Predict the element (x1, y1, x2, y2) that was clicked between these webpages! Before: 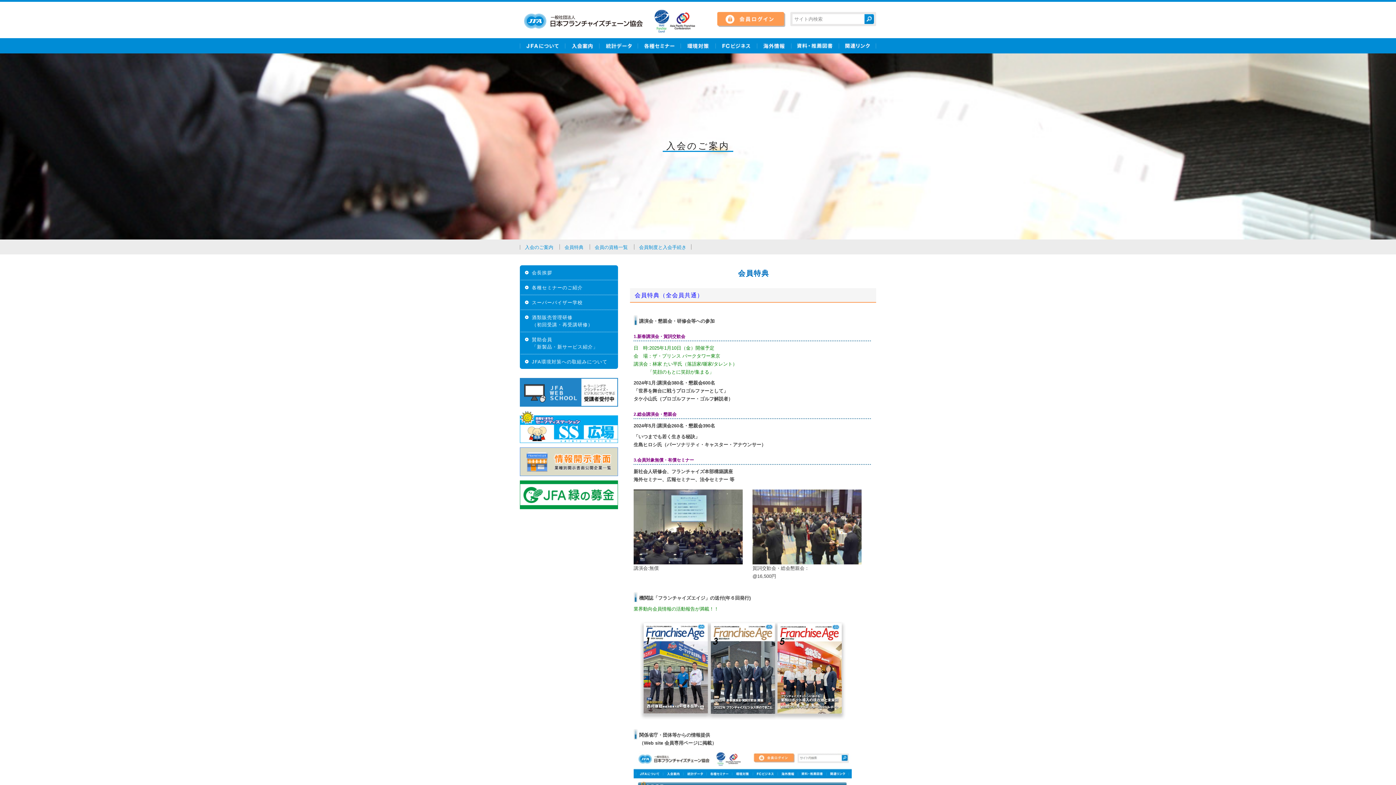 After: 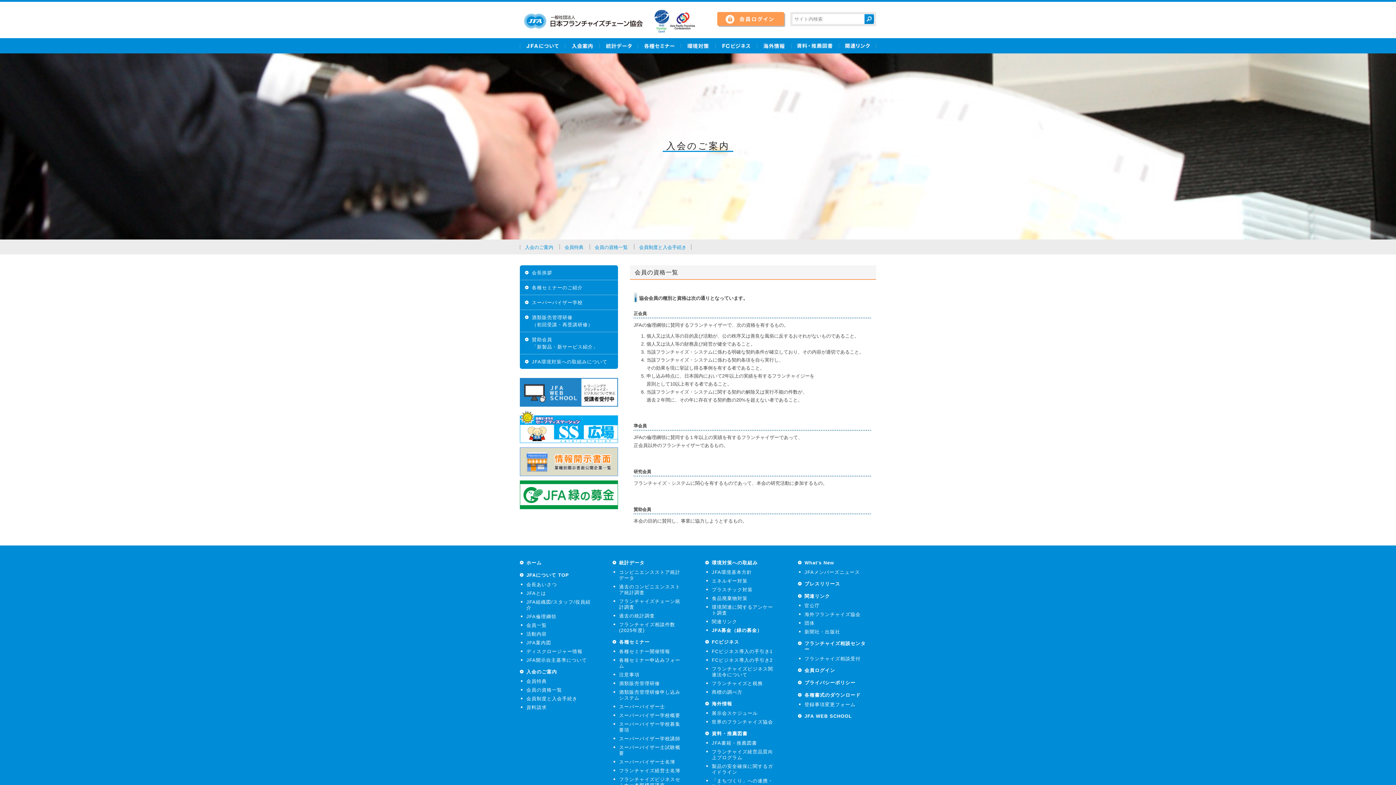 Action: bbox: (594, 244, 628, 250) label: 会員の資格一覧